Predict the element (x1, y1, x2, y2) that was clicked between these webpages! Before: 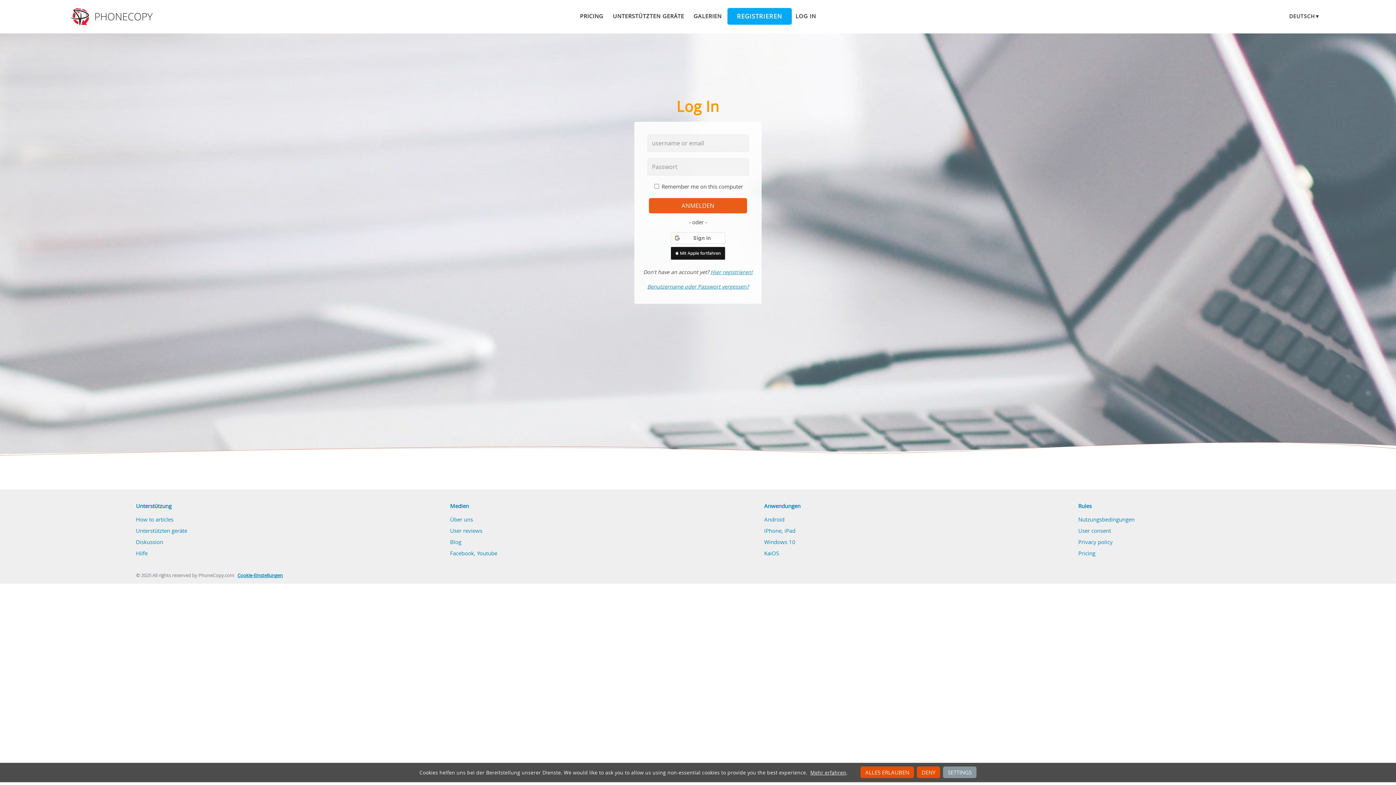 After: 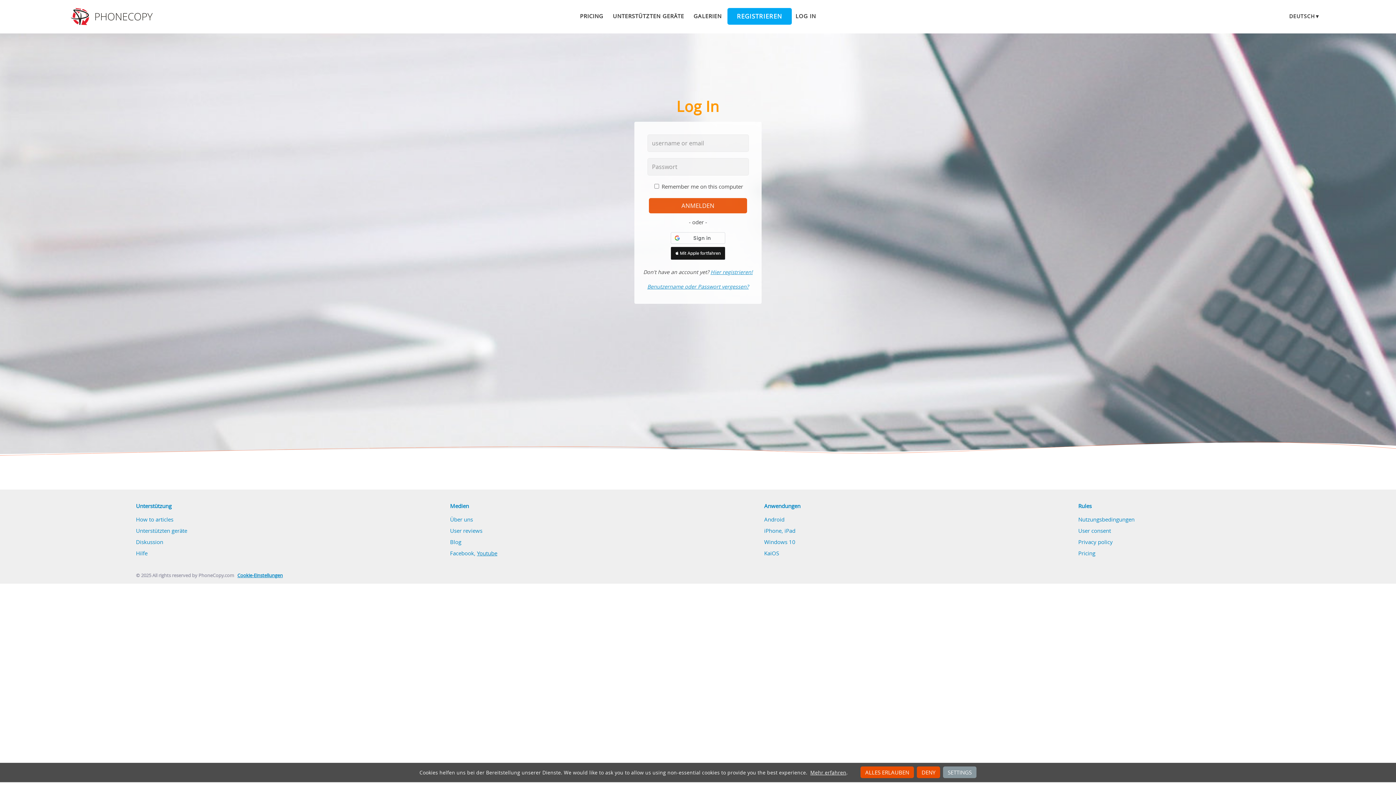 Action: label: Youtube bbox: (477, 549, 497, 556)